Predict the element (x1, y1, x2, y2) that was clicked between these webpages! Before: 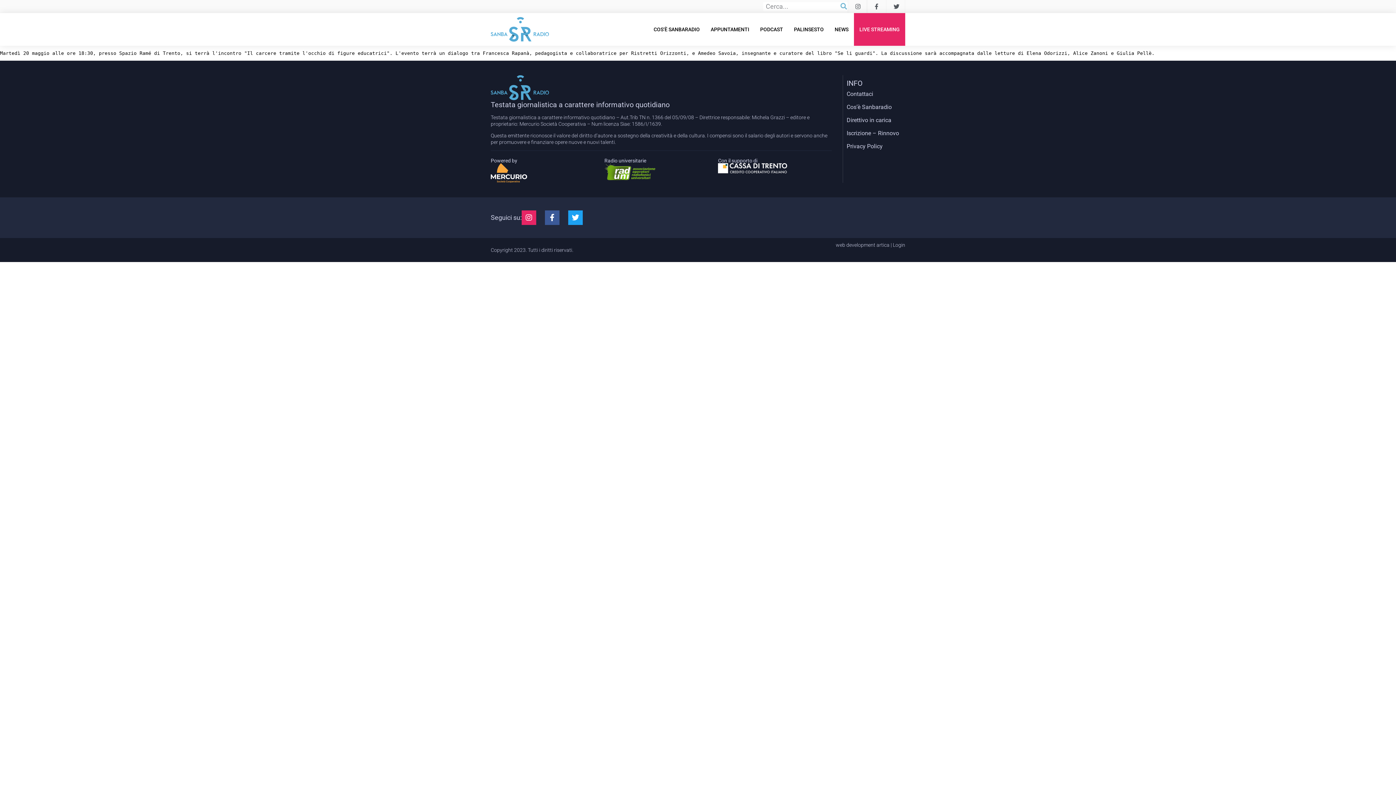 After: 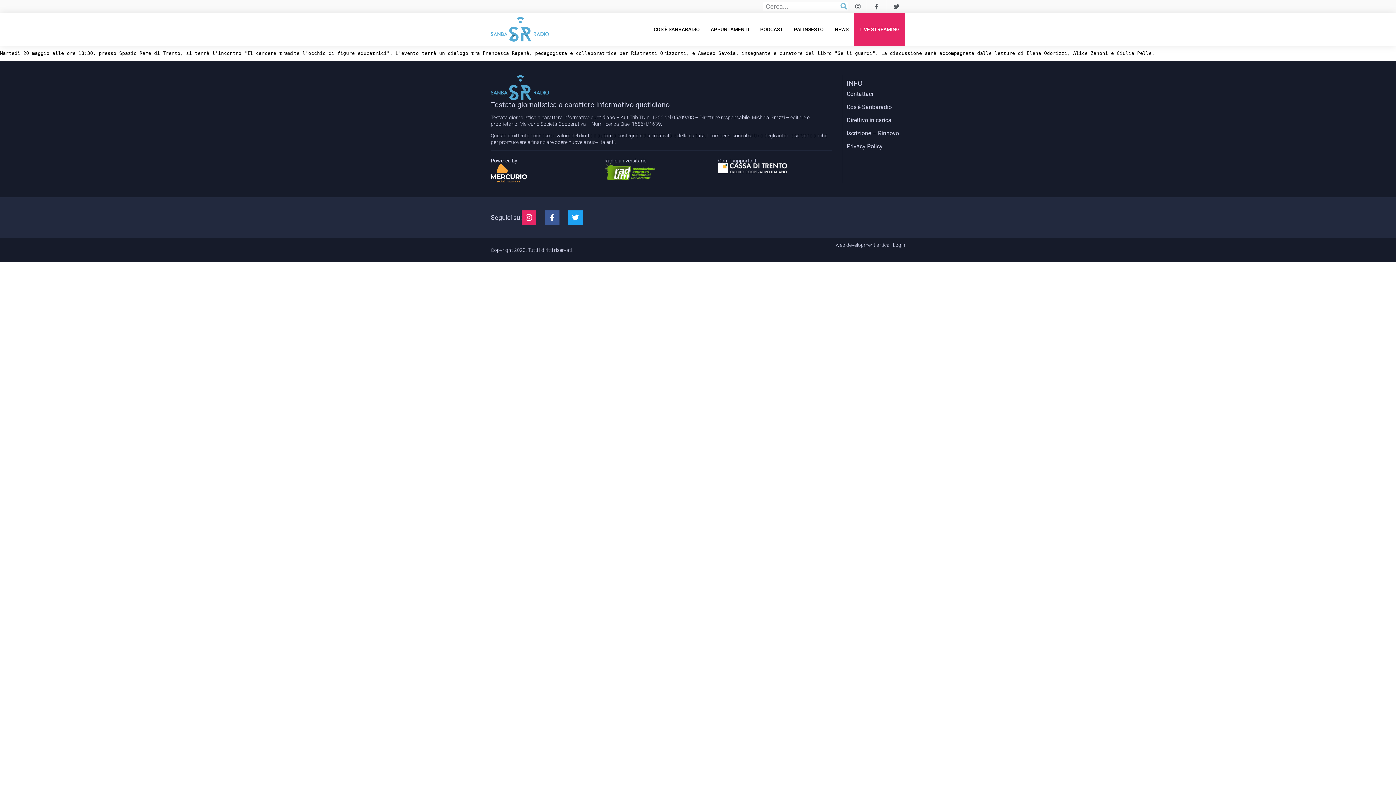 Action: bbox: (718, 163, 787, 173)